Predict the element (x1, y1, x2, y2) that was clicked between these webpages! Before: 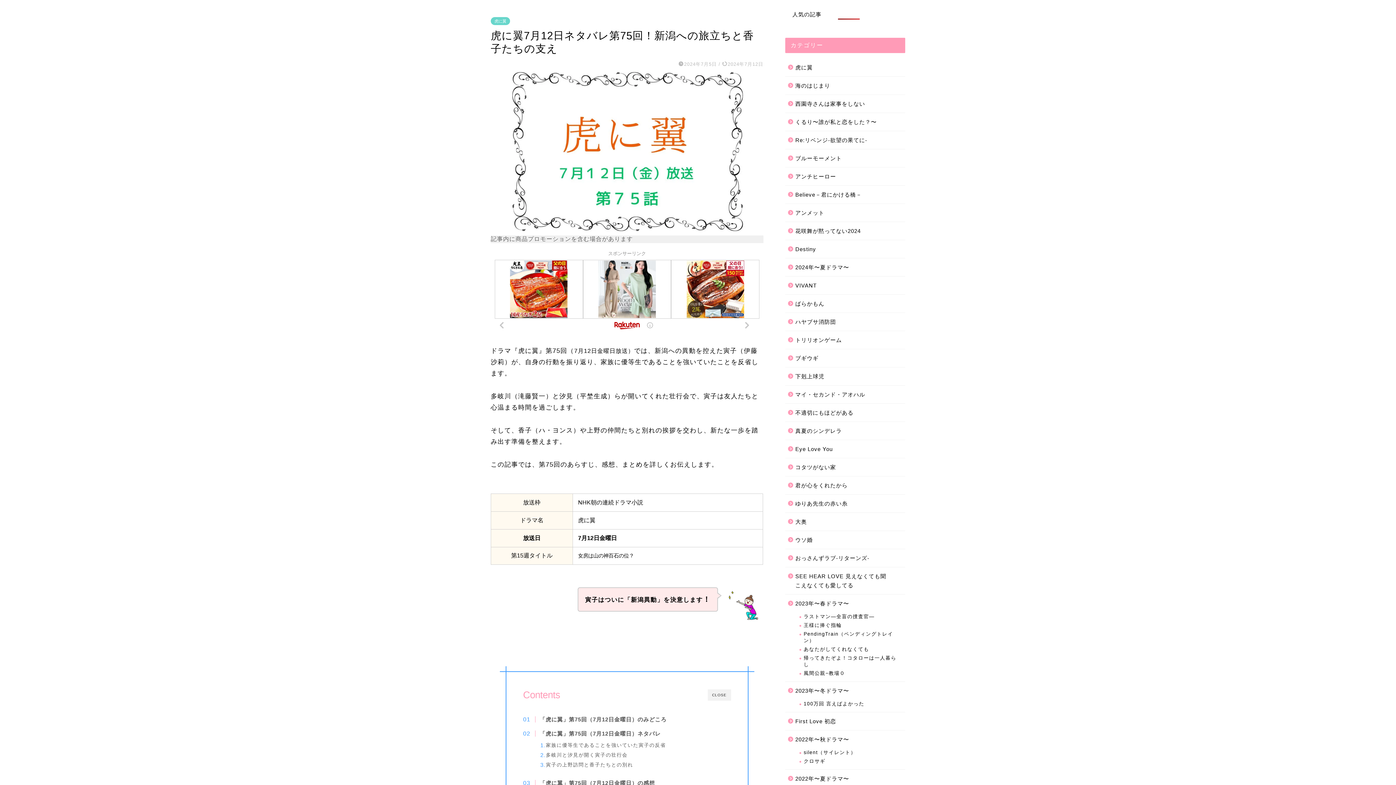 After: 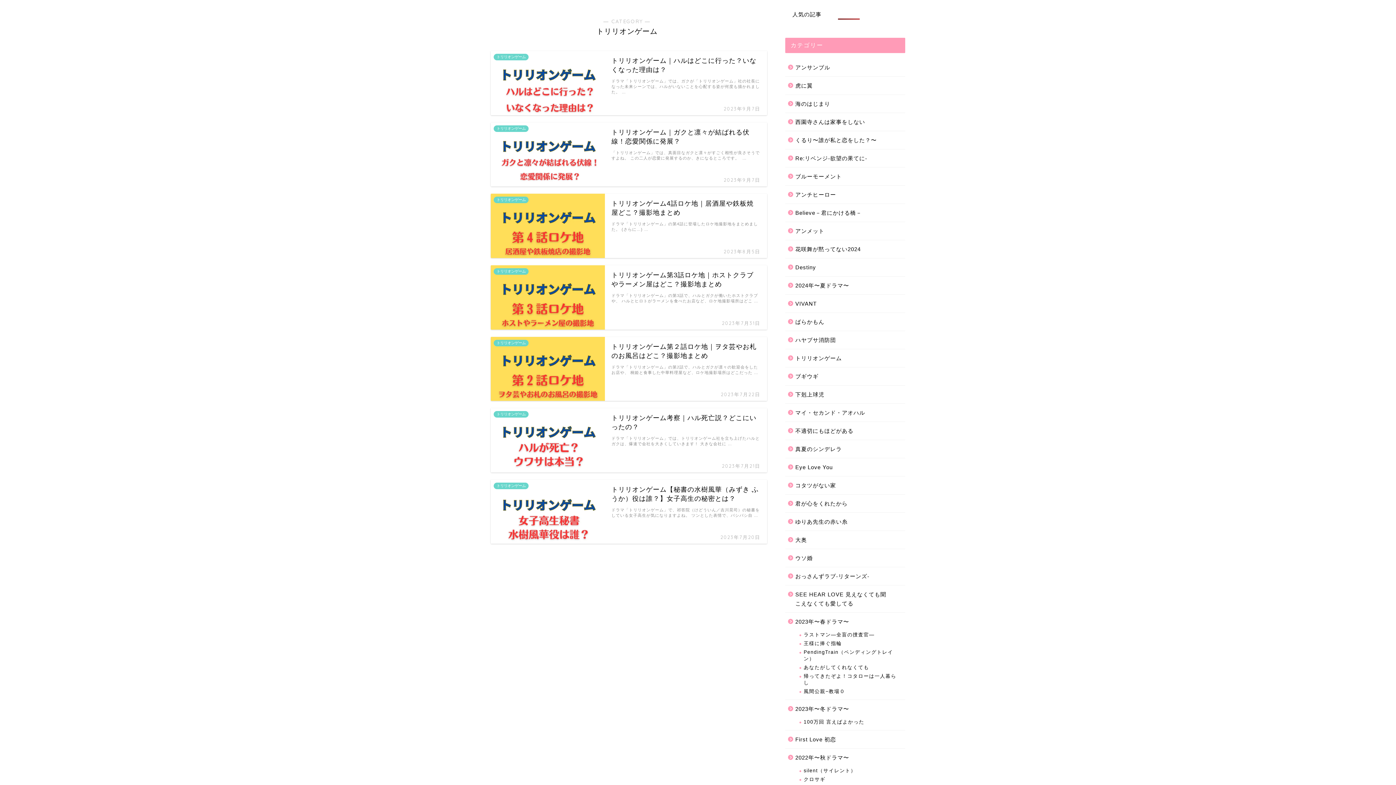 Action: bbox: (785, 331, 904, 349) label: トリリオンゲーム